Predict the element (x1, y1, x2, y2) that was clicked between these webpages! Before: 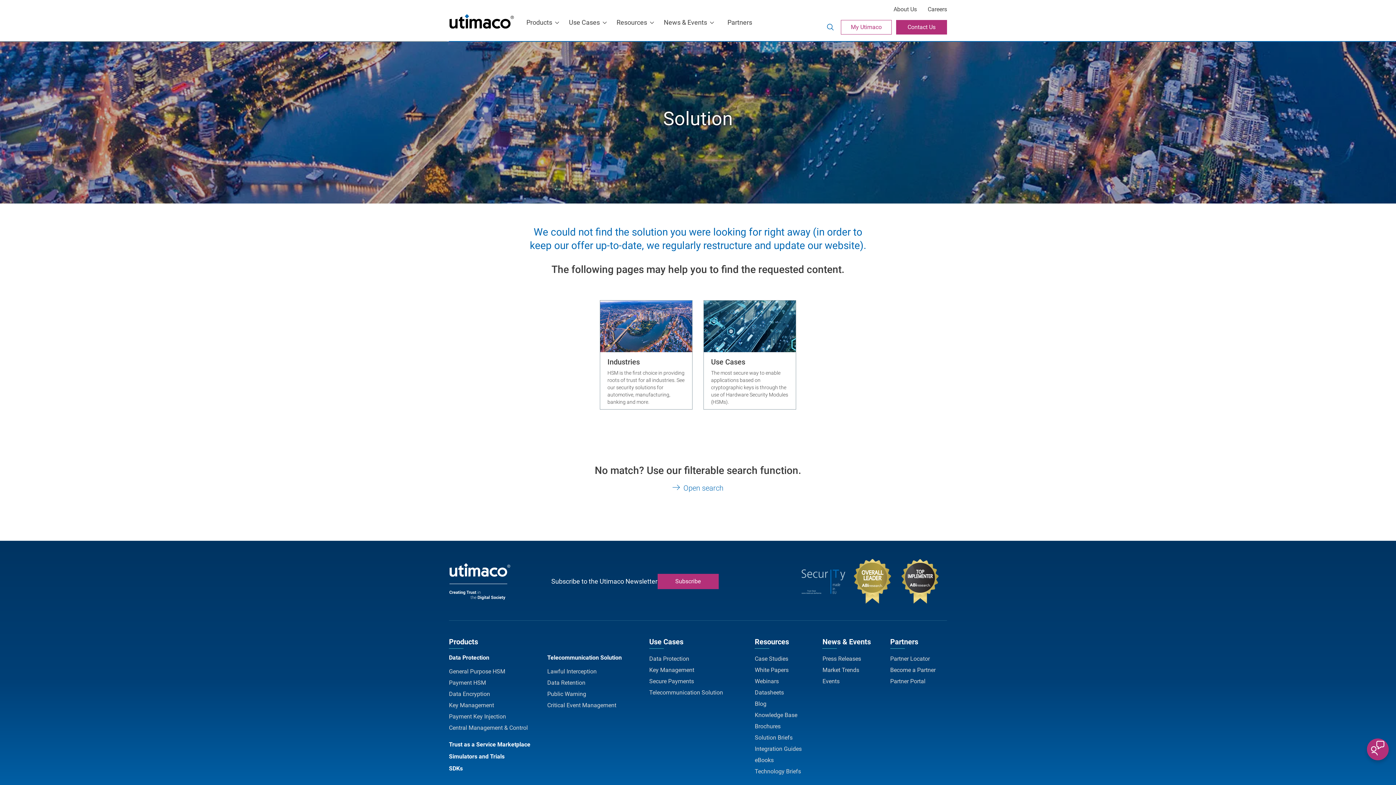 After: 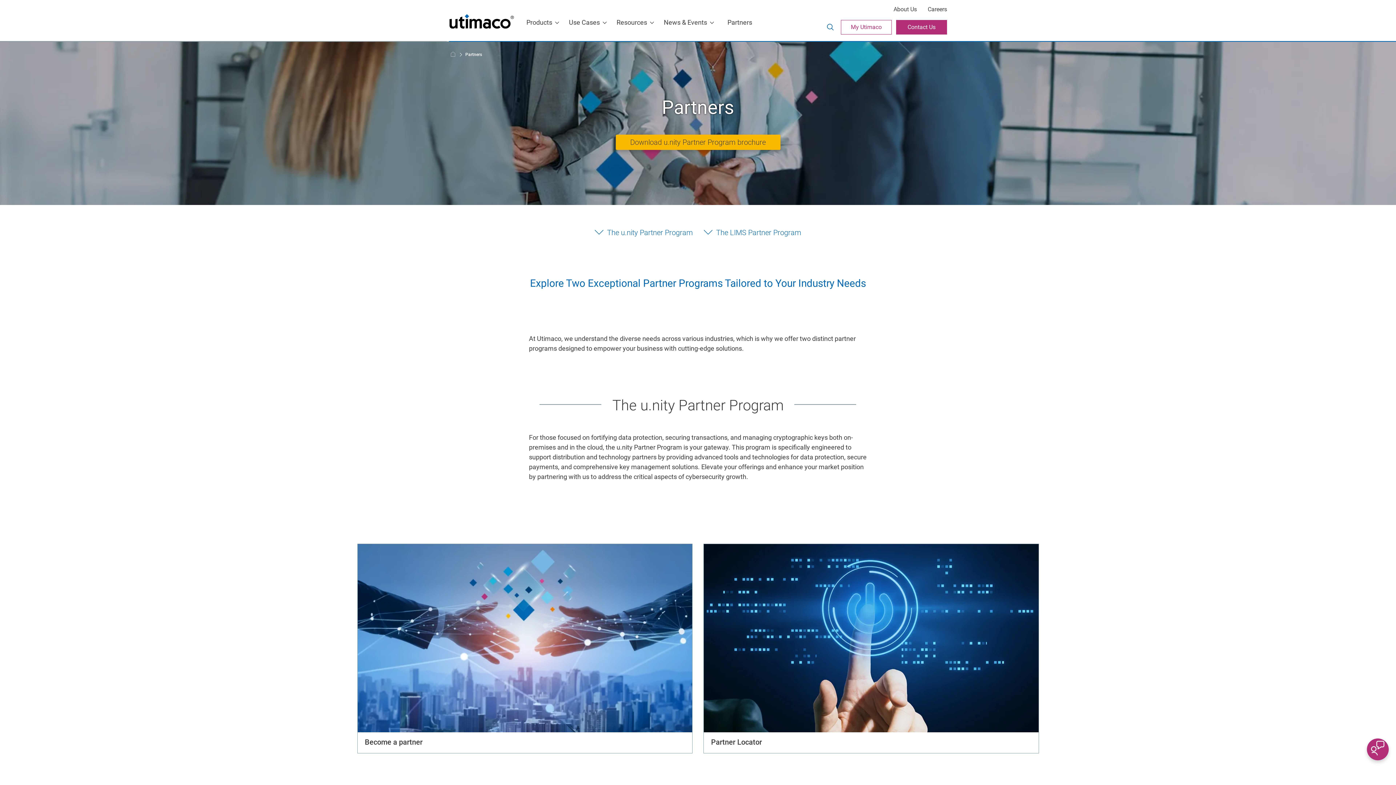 Action: bbox: (719, 8, 760, 37) label: Partners